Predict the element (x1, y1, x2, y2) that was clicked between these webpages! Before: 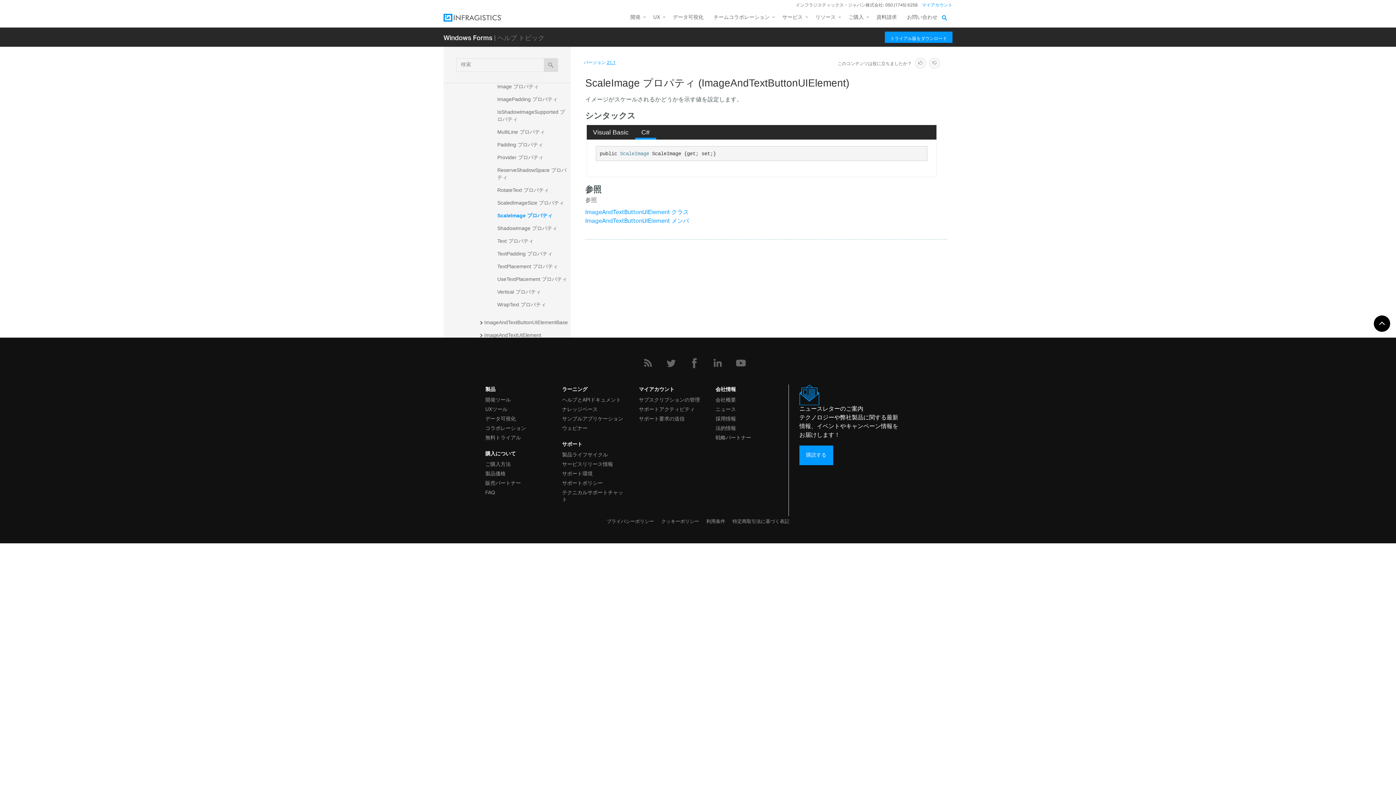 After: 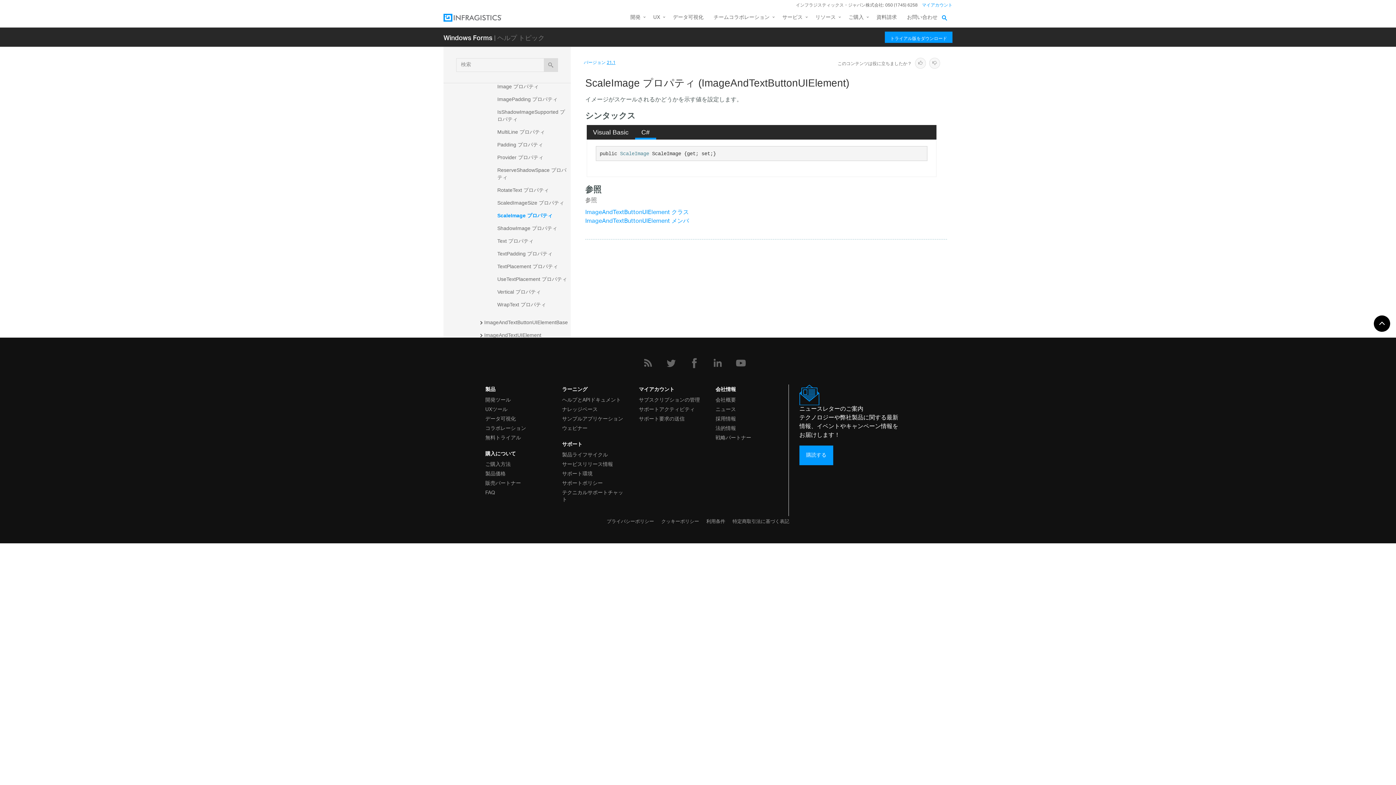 Action: bbox: (496, 210, 570, 220) label: ScaleImage プロパティ